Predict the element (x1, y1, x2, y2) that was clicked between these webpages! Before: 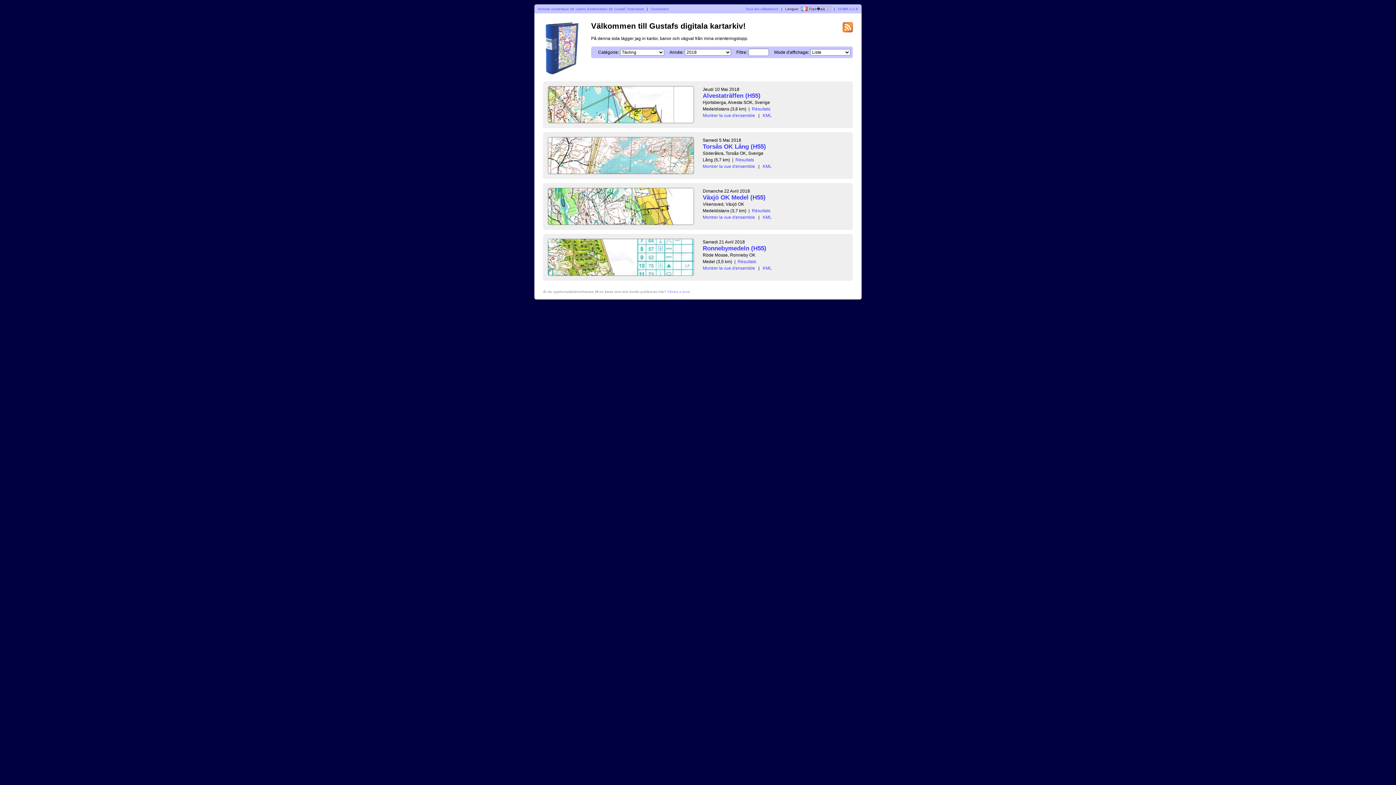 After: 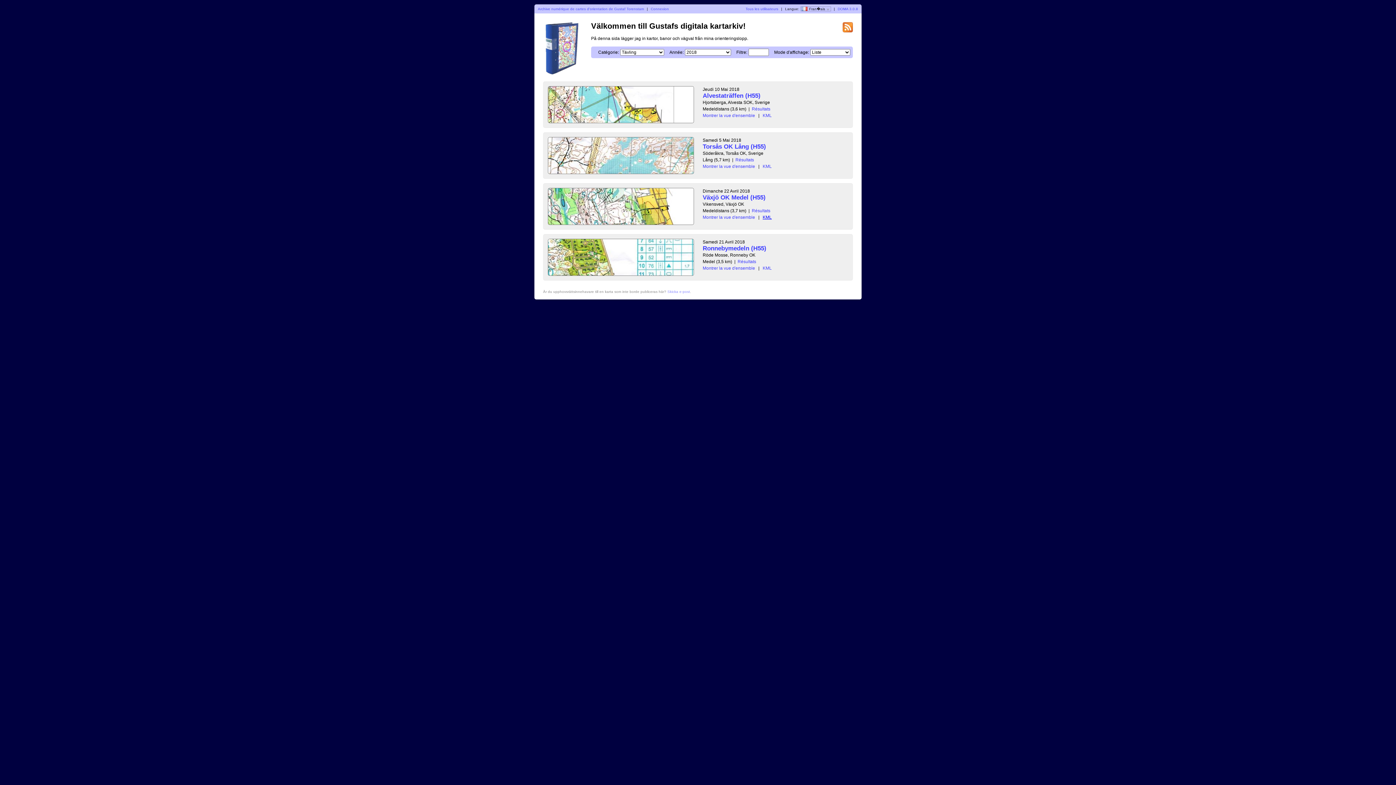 Action: bbox: (762, 214, 772, 219) label: KML